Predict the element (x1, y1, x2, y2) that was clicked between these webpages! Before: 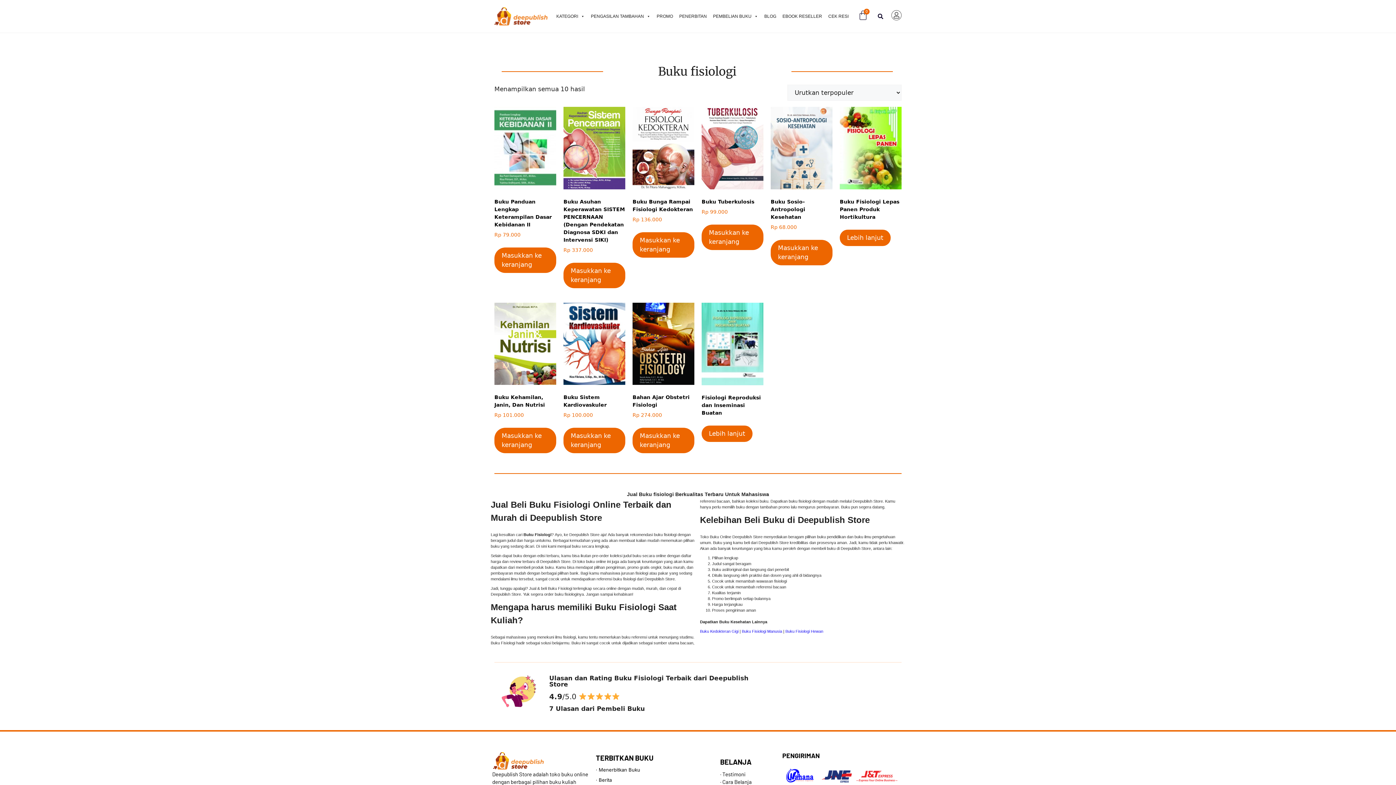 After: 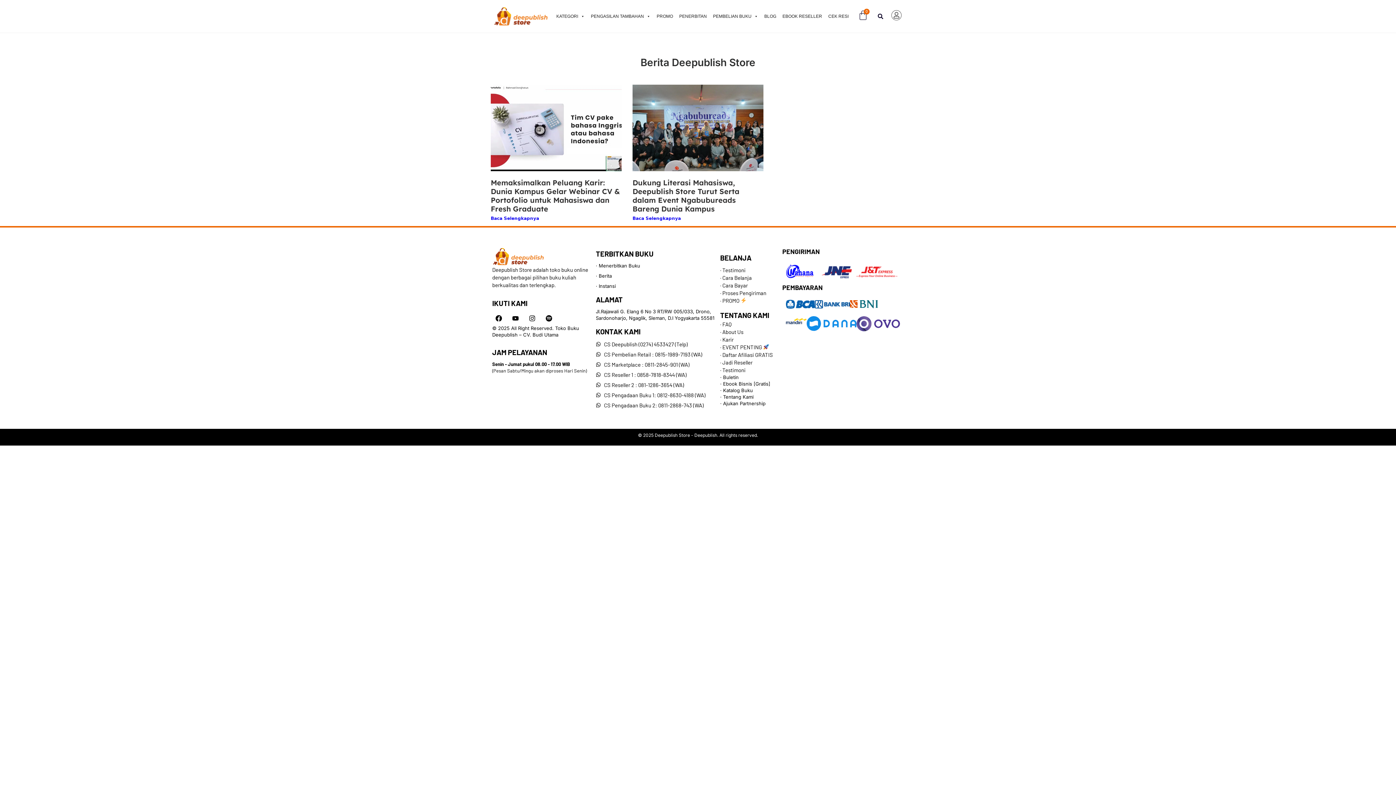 Action: label: · Berita bbox: (596, 777, 612, 783)